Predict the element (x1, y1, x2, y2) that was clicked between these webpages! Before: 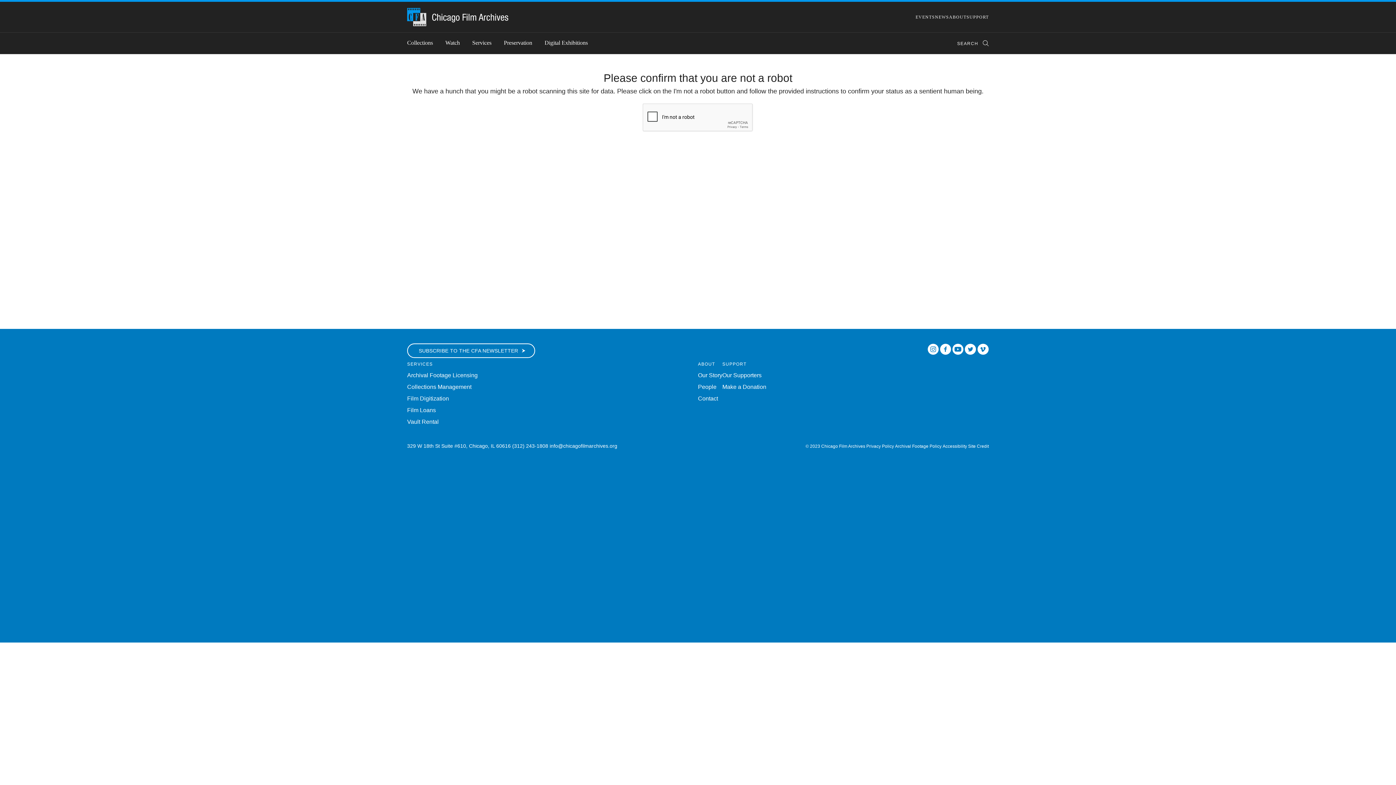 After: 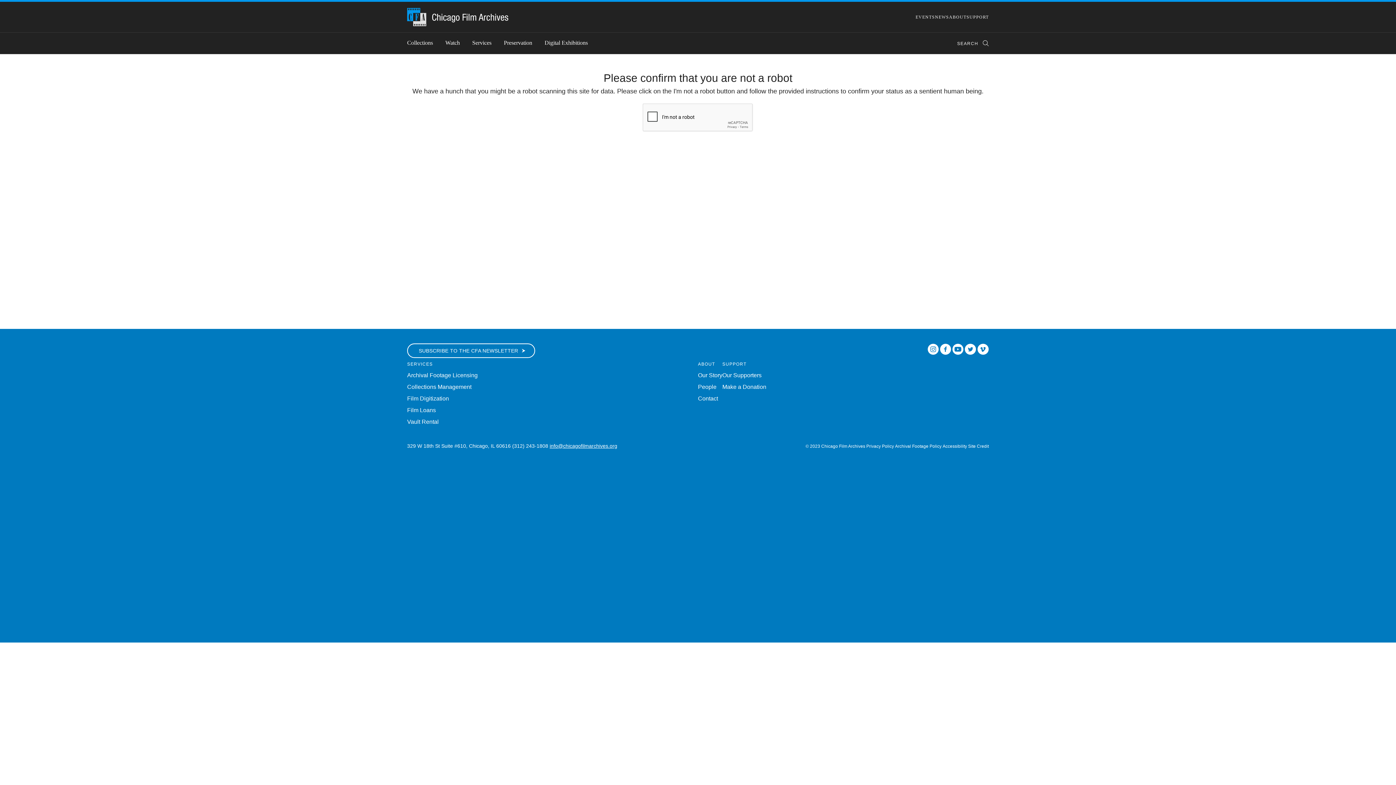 Action: label: info@chicagofilmarchives.org bbox: (549, 443, 617, 448)